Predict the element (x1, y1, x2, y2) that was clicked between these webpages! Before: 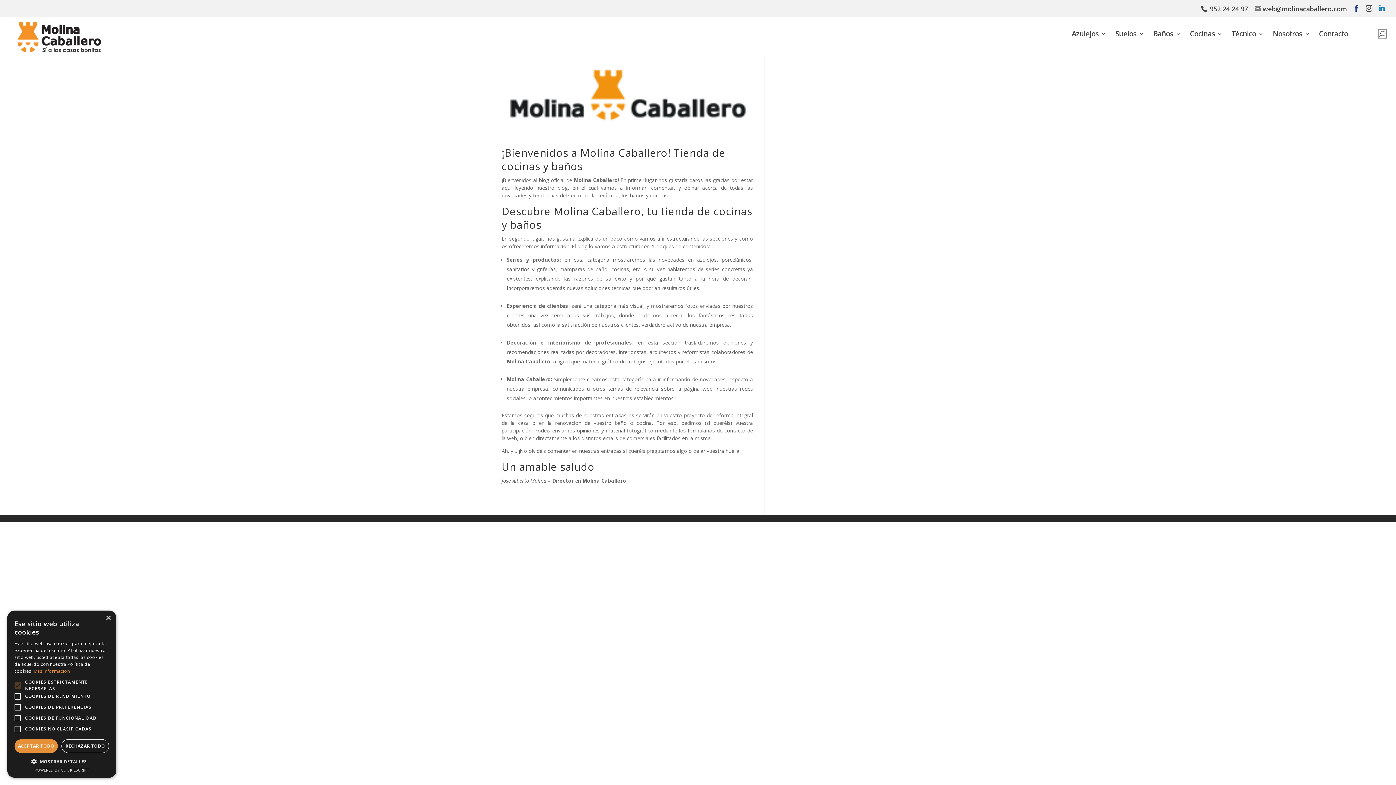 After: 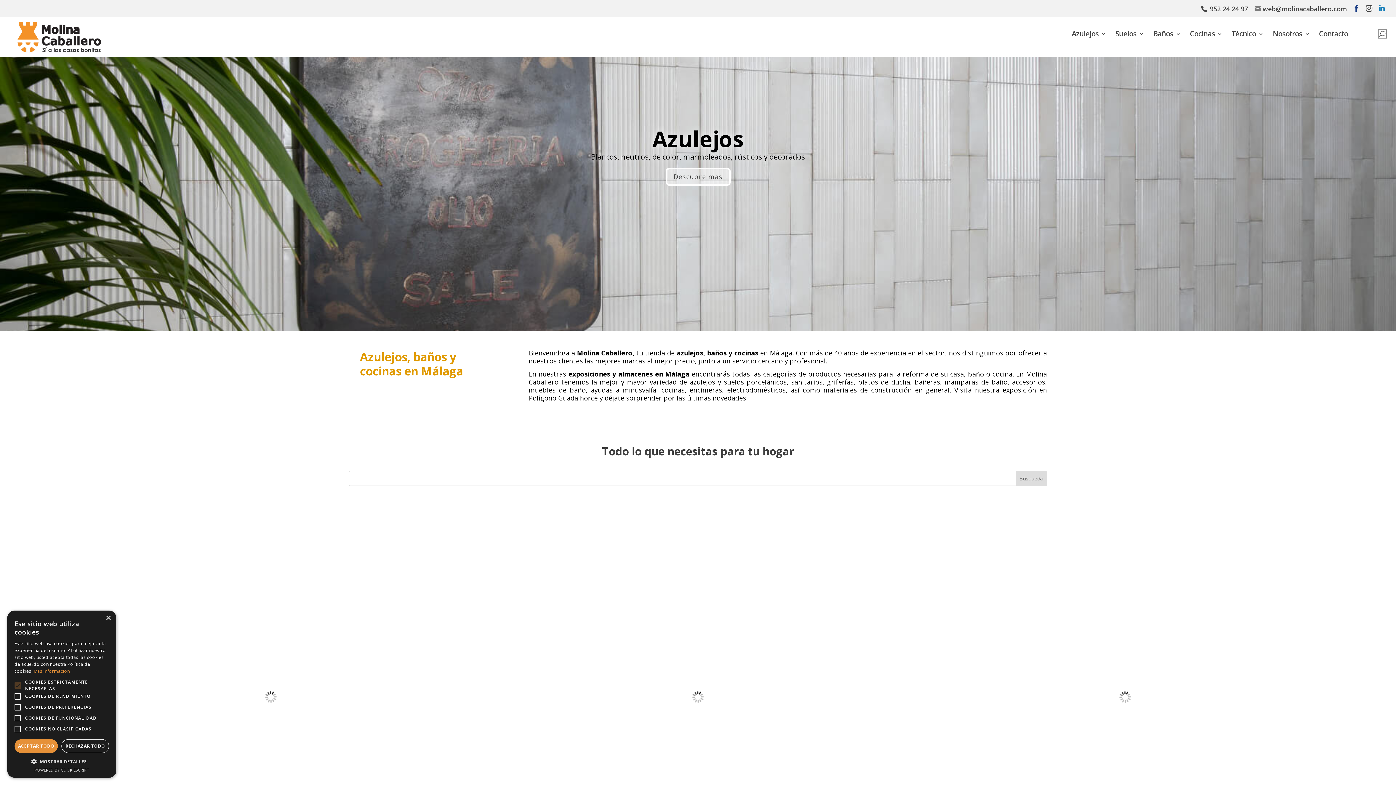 Action: bbox: (12, 29, 107, 36)